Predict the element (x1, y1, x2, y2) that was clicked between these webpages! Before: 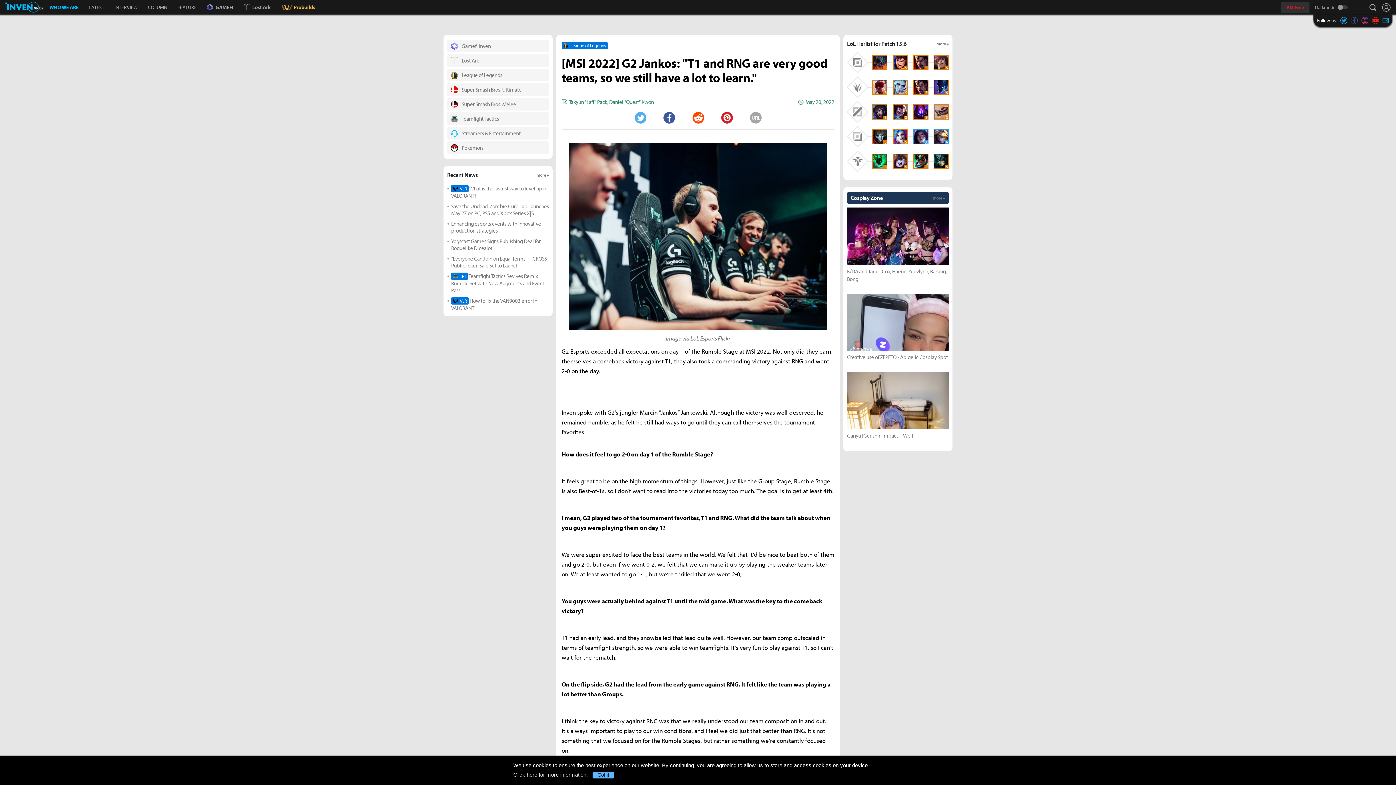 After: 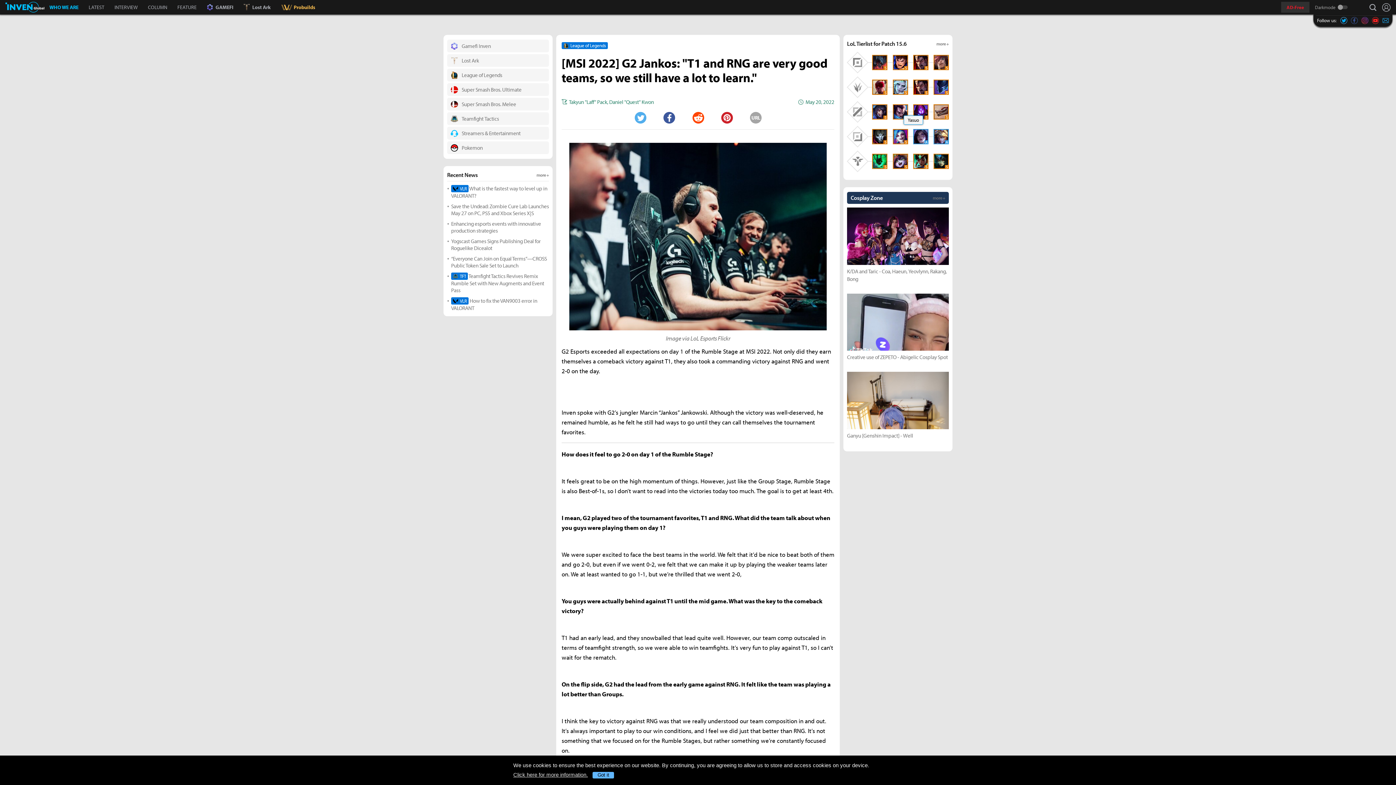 Action: label: S bbox: (892, 104, 908, 119)